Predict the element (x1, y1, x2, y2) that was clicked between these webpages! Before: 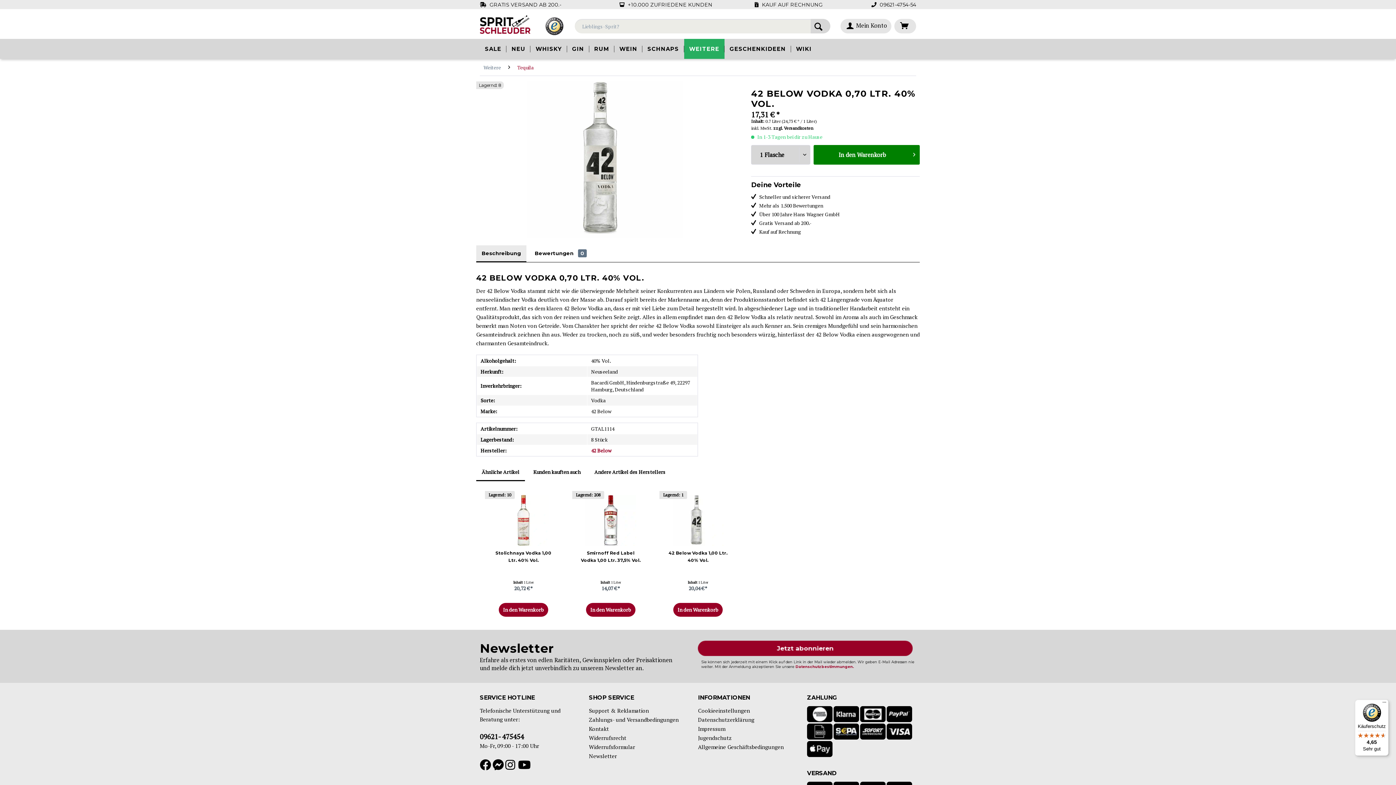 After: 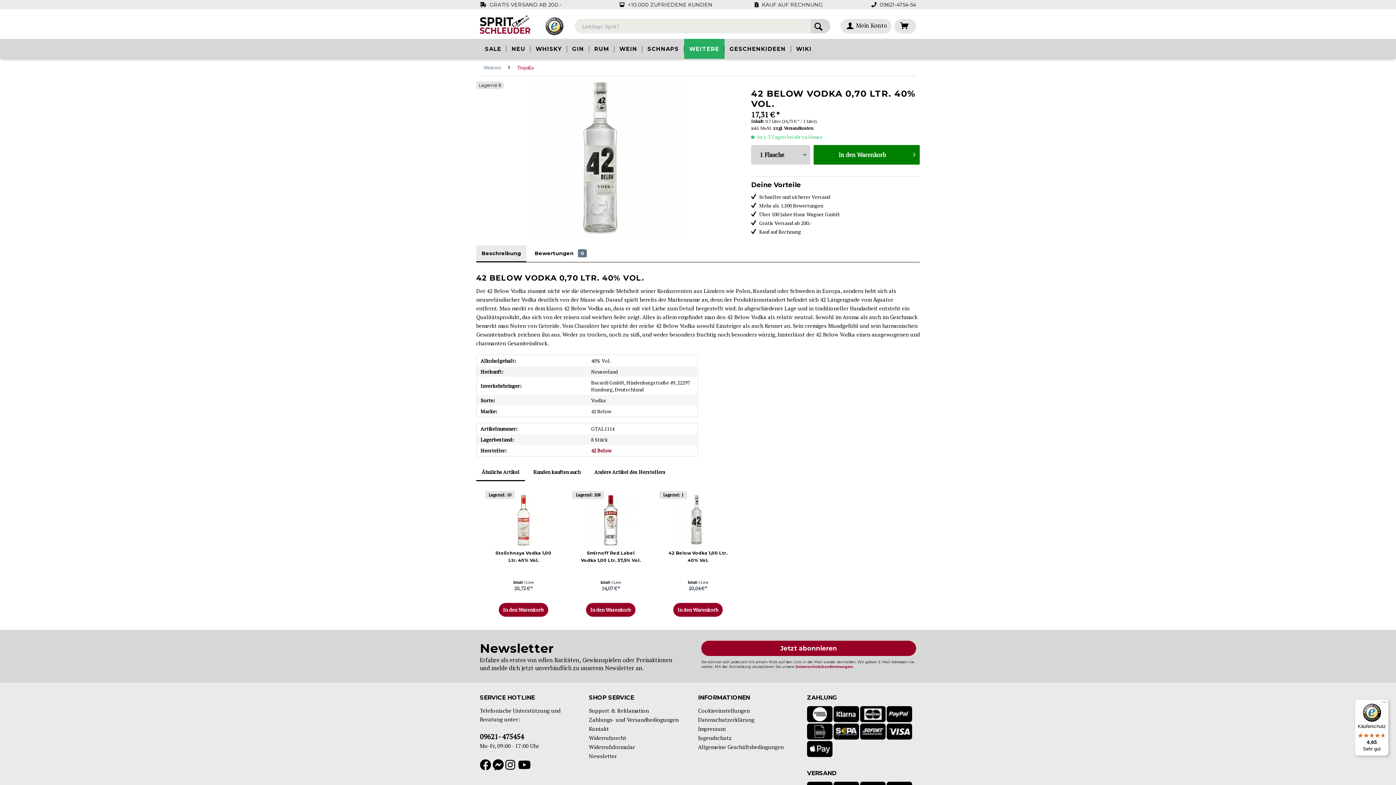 Action: label: Beschreibung bbox: (476, 245, 526, 262)